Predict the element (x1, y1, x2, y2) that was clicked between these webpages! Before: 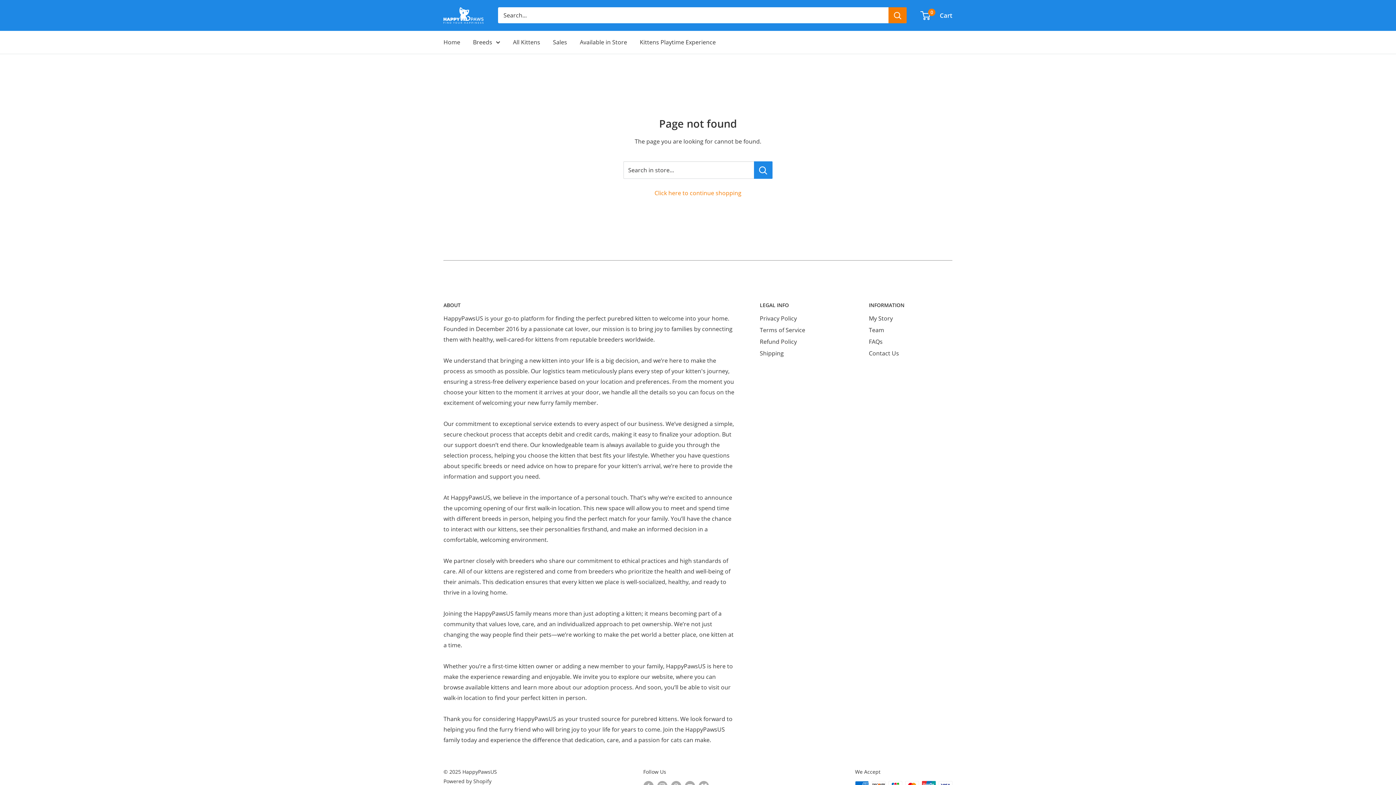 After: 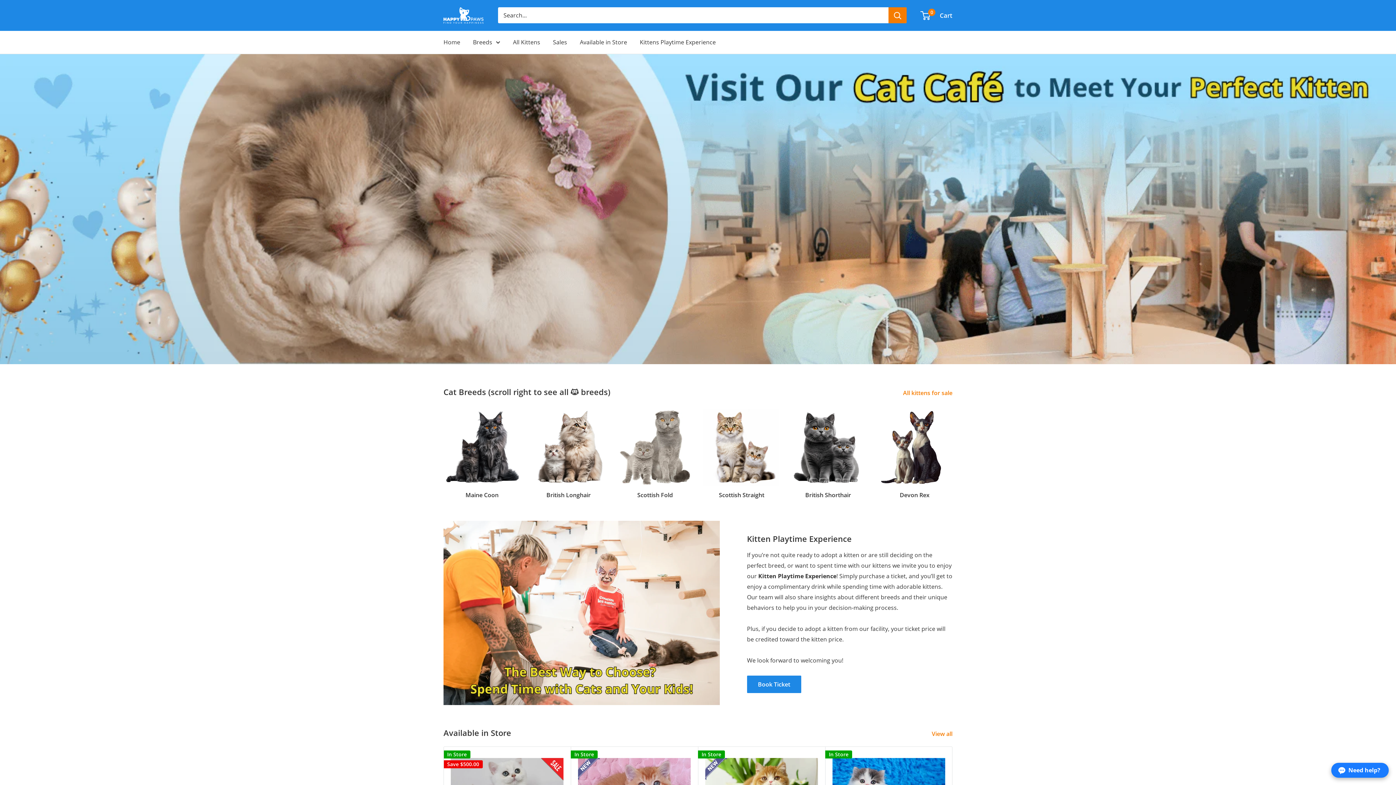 Action: bbox: (443, 36, 460, 47) label: Home